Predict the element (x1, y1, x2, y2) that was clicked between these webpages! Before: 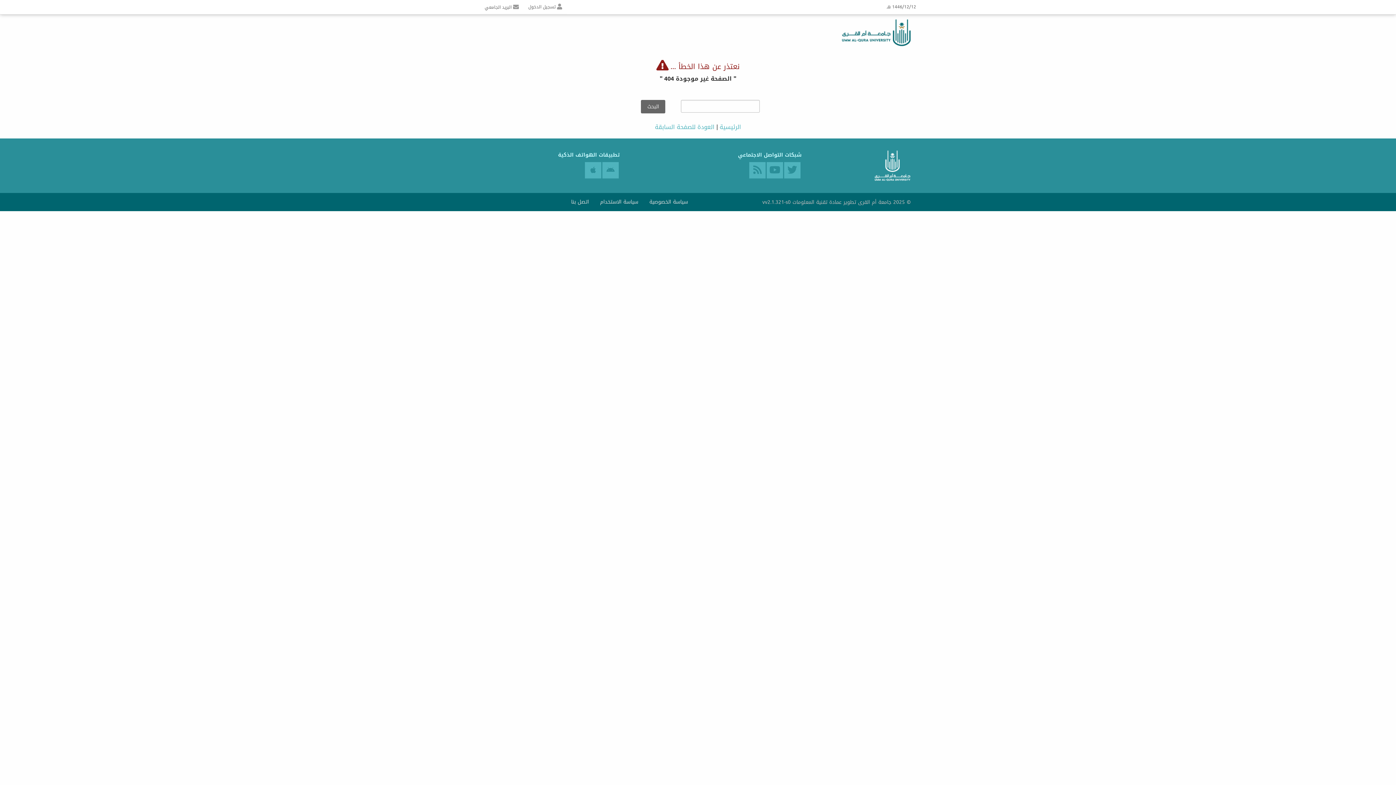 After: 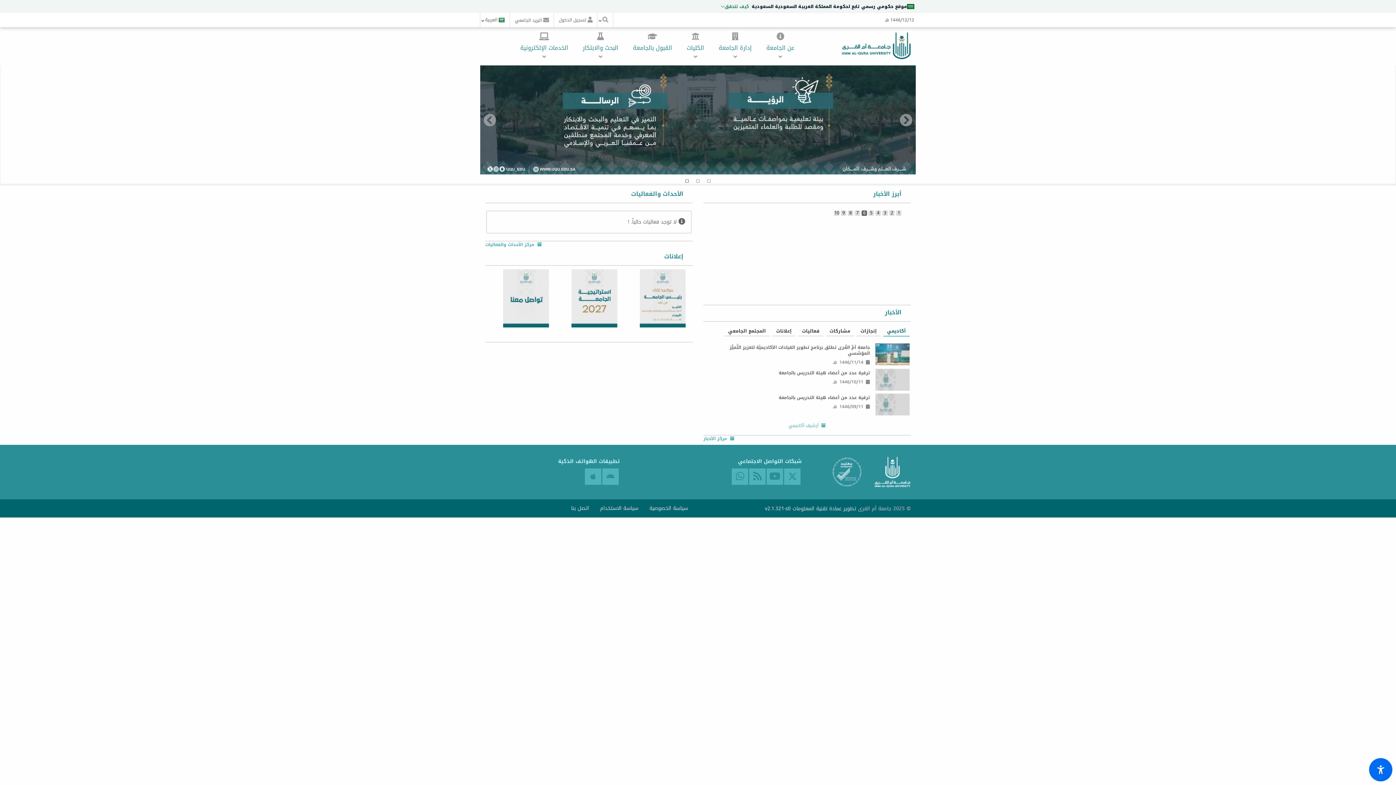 Action: bbox: (719, 121, 741, 132) label: الرئيسية